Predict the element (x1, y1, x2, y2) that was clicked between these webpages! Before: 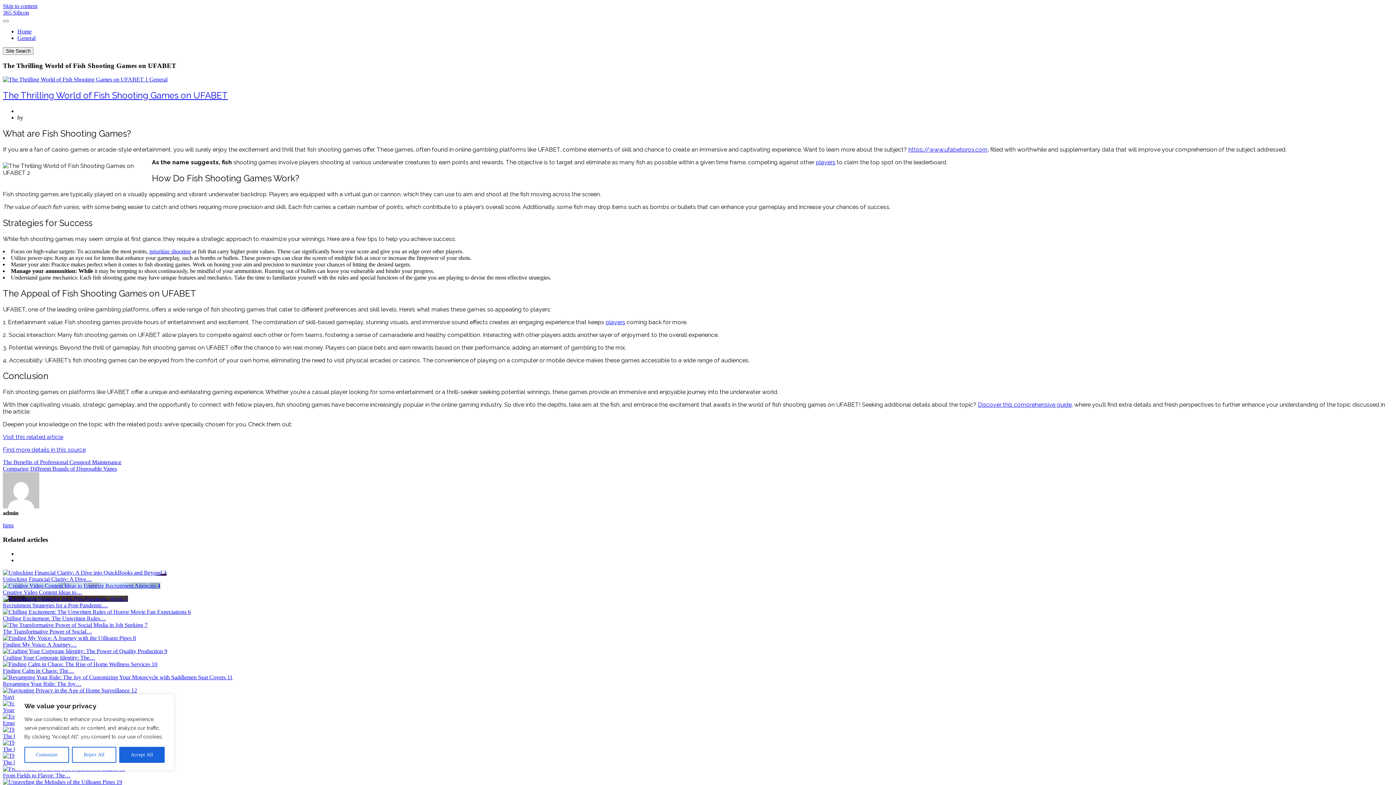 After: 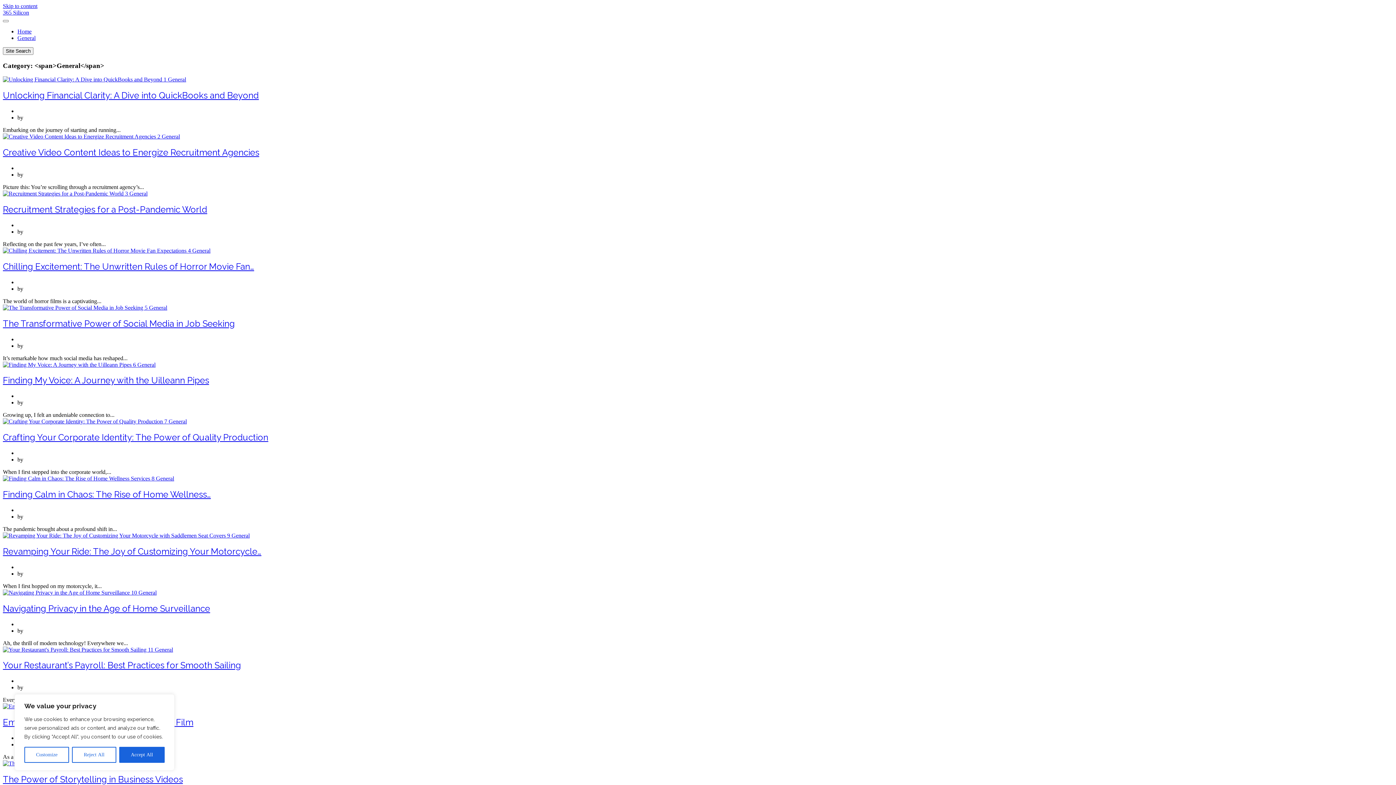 Action: bbox: (149, 76, 167, 82) label: General